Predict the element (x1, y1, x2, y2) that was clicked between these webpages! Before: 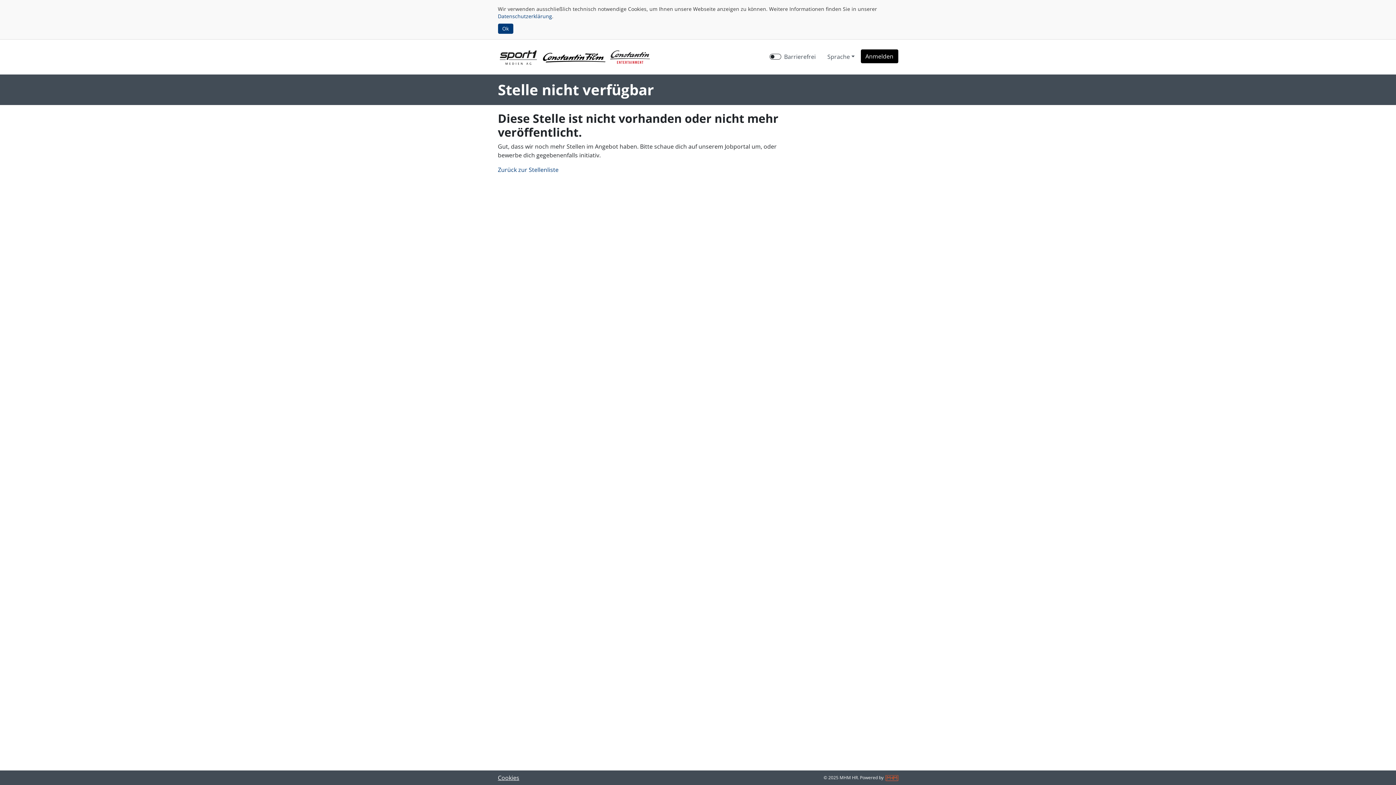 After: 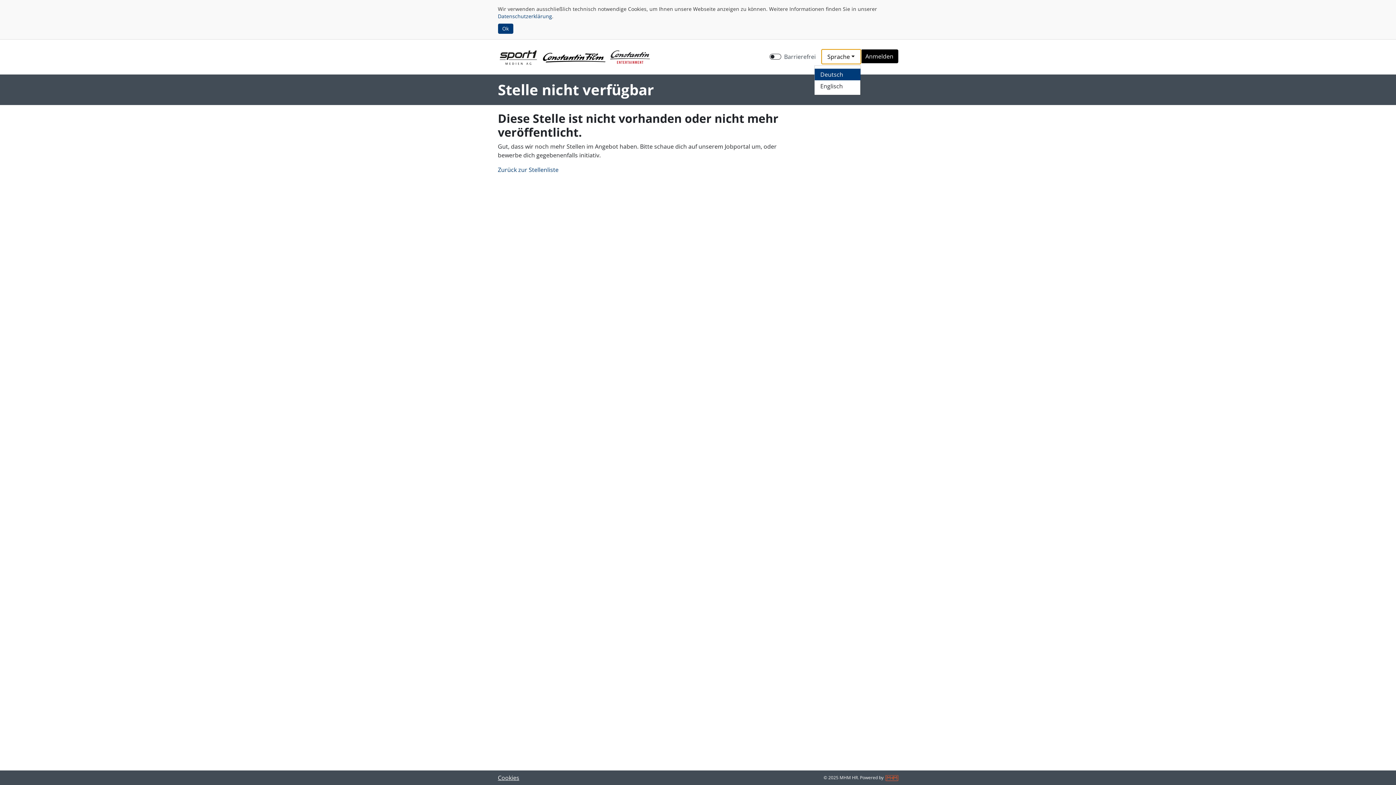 Action: label: Sprache bbox: (821, 49, 860, 63)